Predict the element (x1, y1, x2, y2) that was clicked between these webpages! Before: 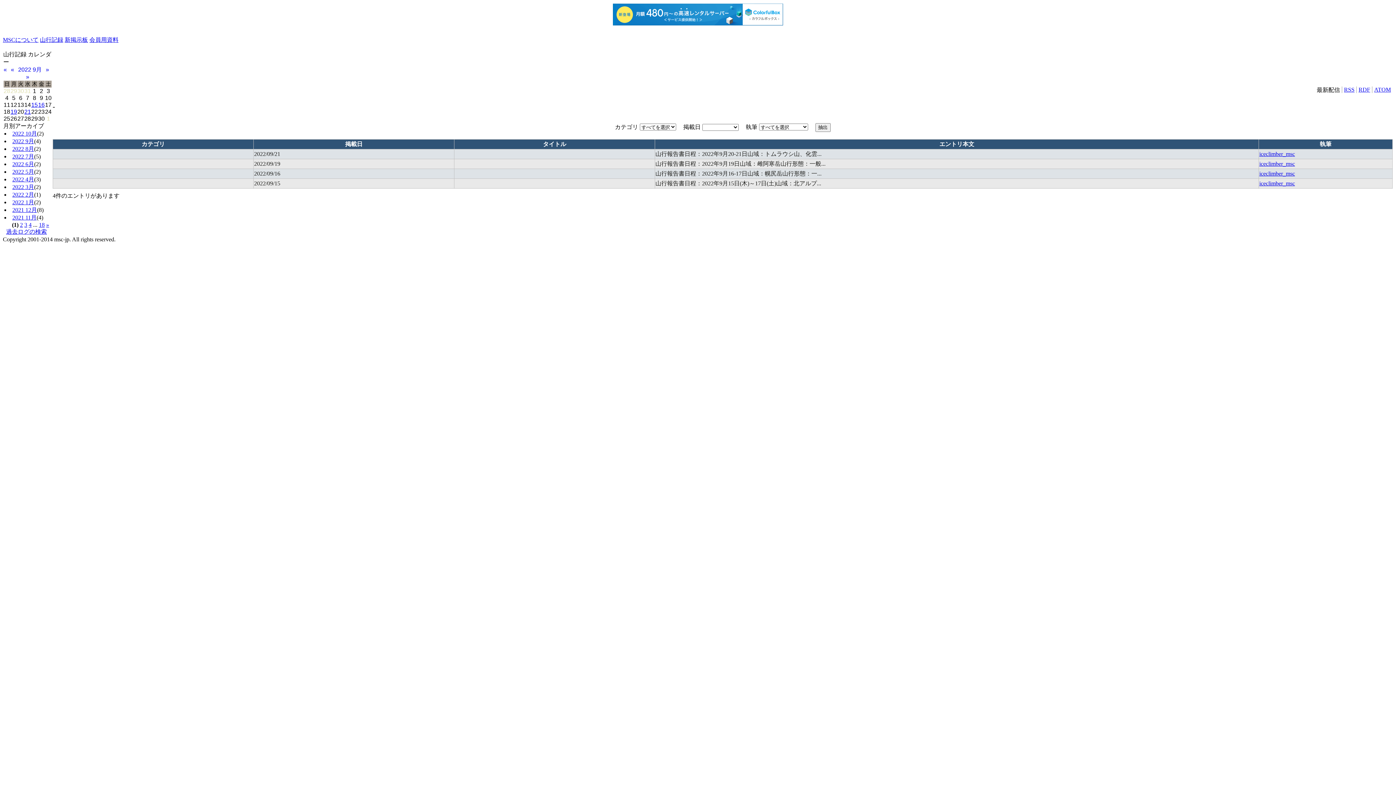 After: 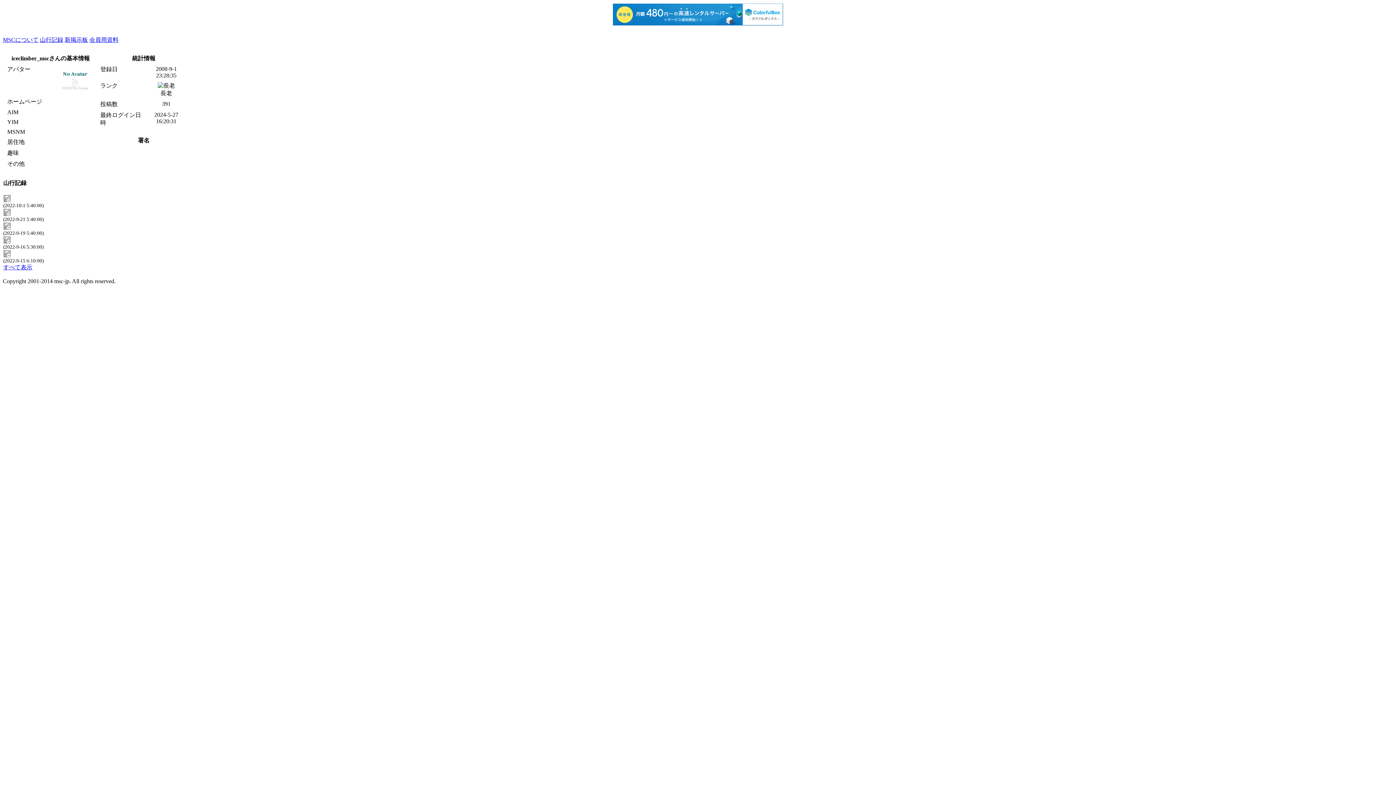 Action: bbox: (1259, 180, 1295, 186) label: iceclimber_msc